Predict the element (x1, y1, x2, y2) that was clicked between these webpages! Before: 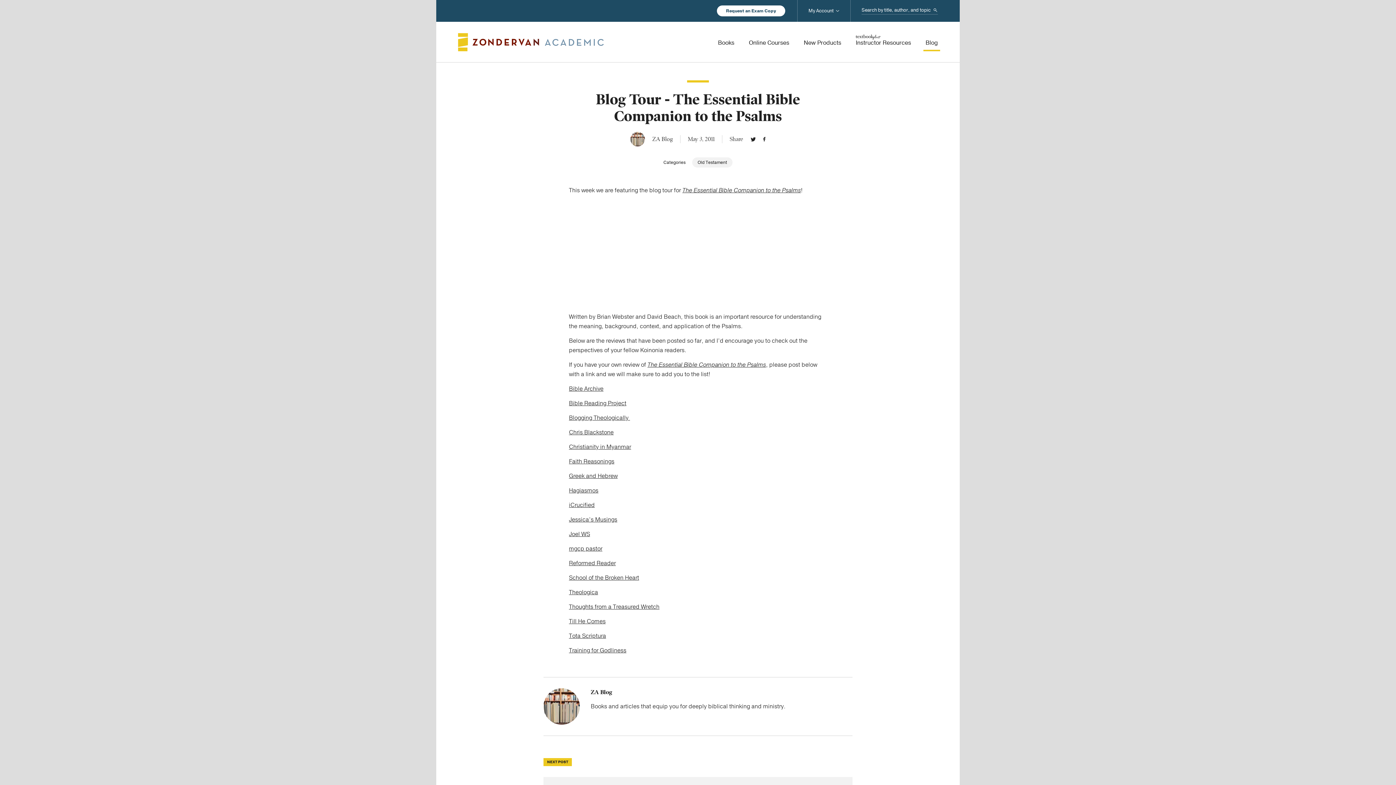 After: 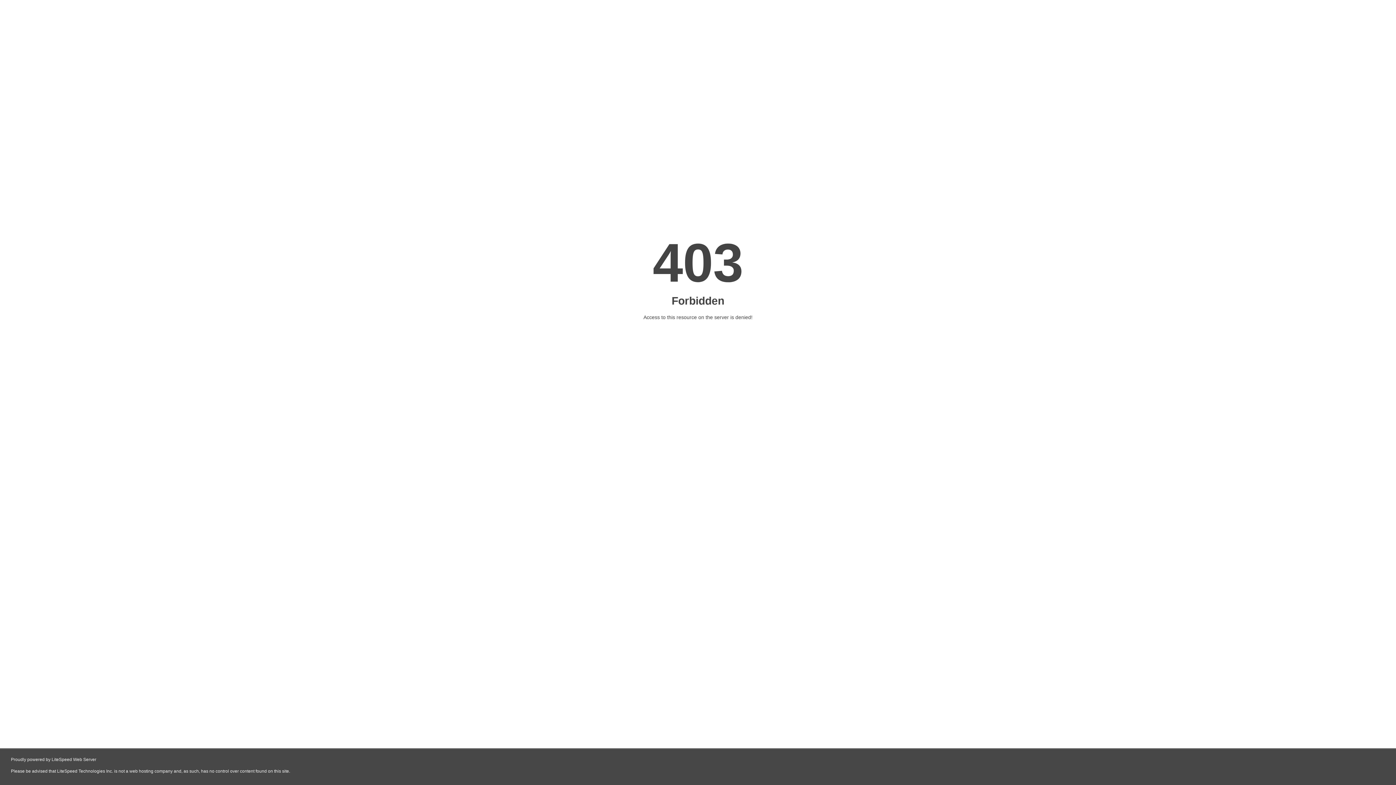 Action: label: Blogging Theologically  bbox: (569, 414, 630, 422)